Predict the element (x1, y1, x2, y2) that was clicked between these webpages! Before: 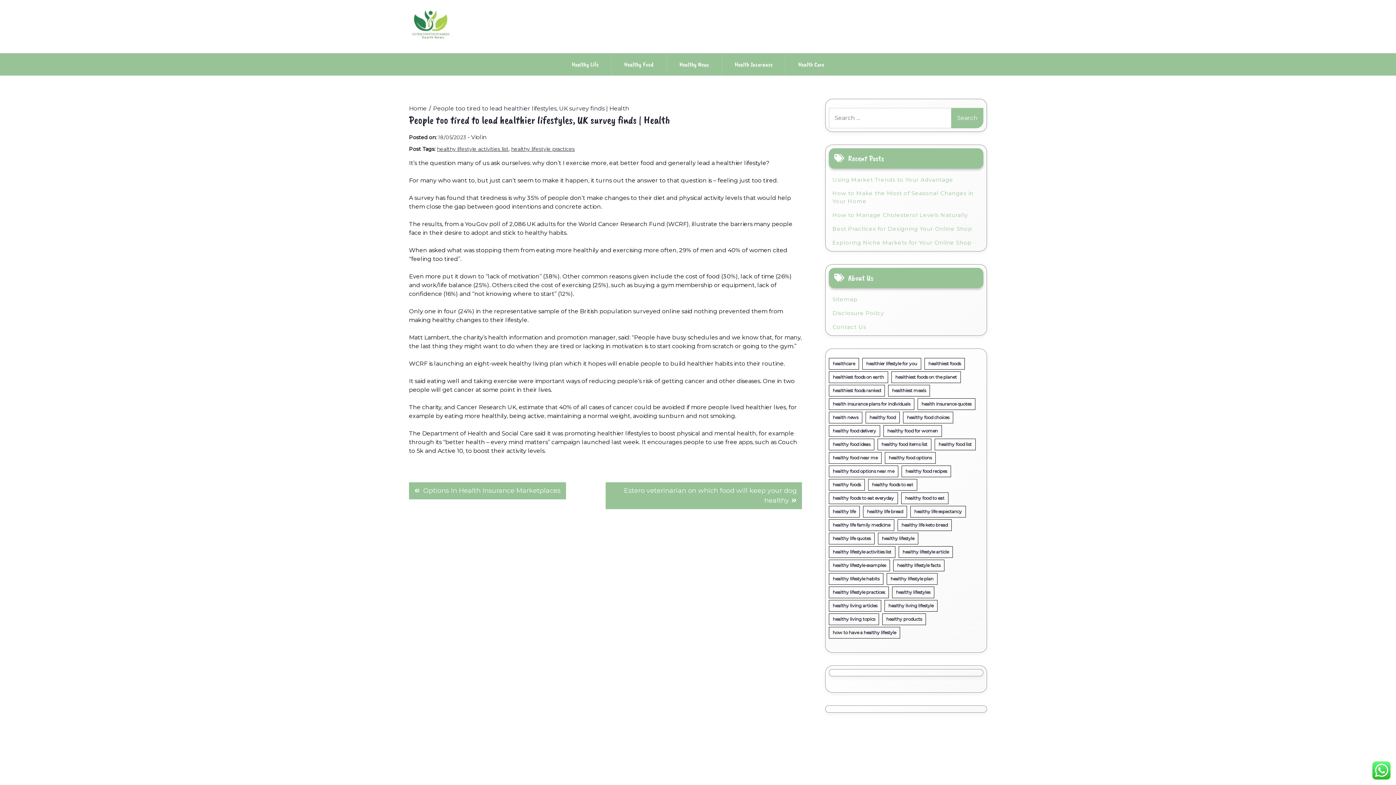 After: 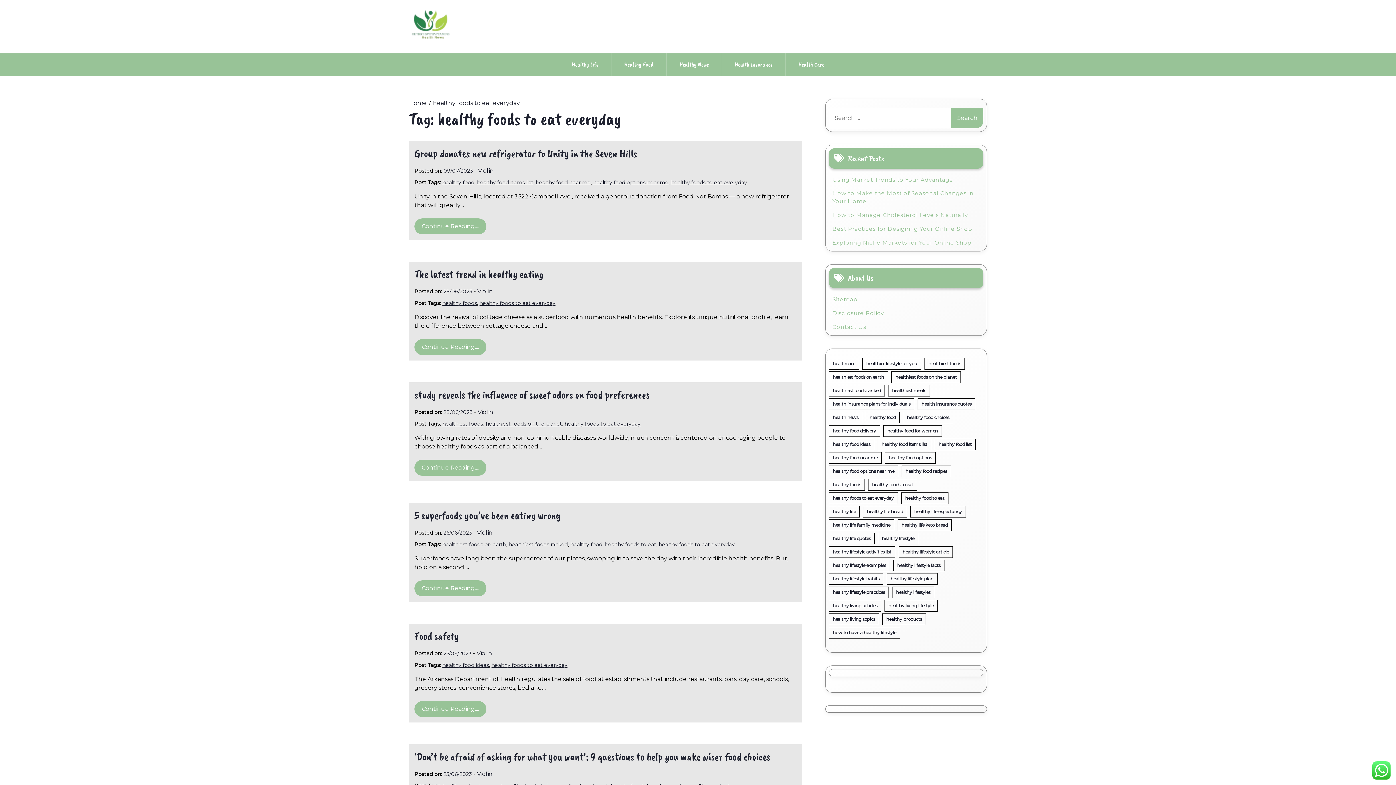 Action: label: healthy foods to eat everyday (40 items) bbox: (829, 492, 898, 504)